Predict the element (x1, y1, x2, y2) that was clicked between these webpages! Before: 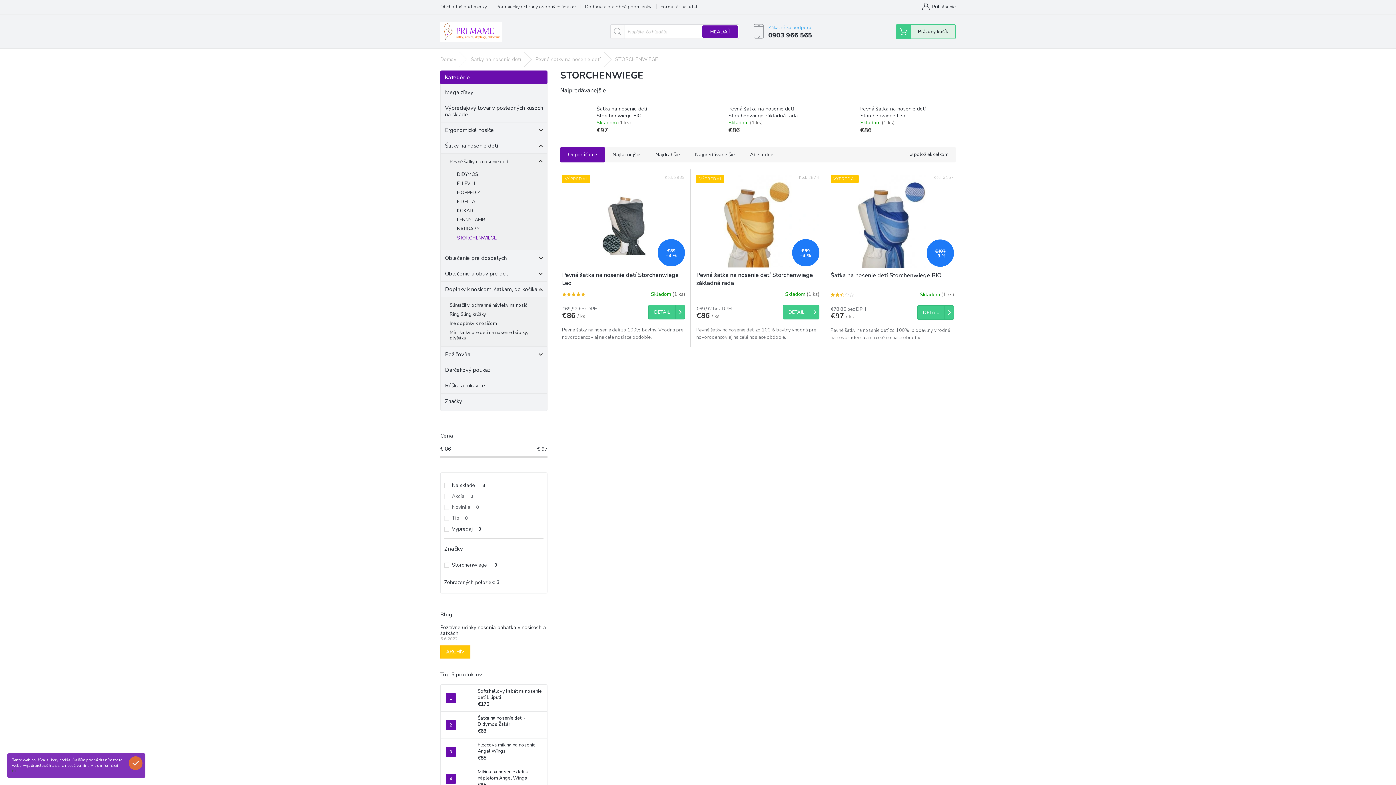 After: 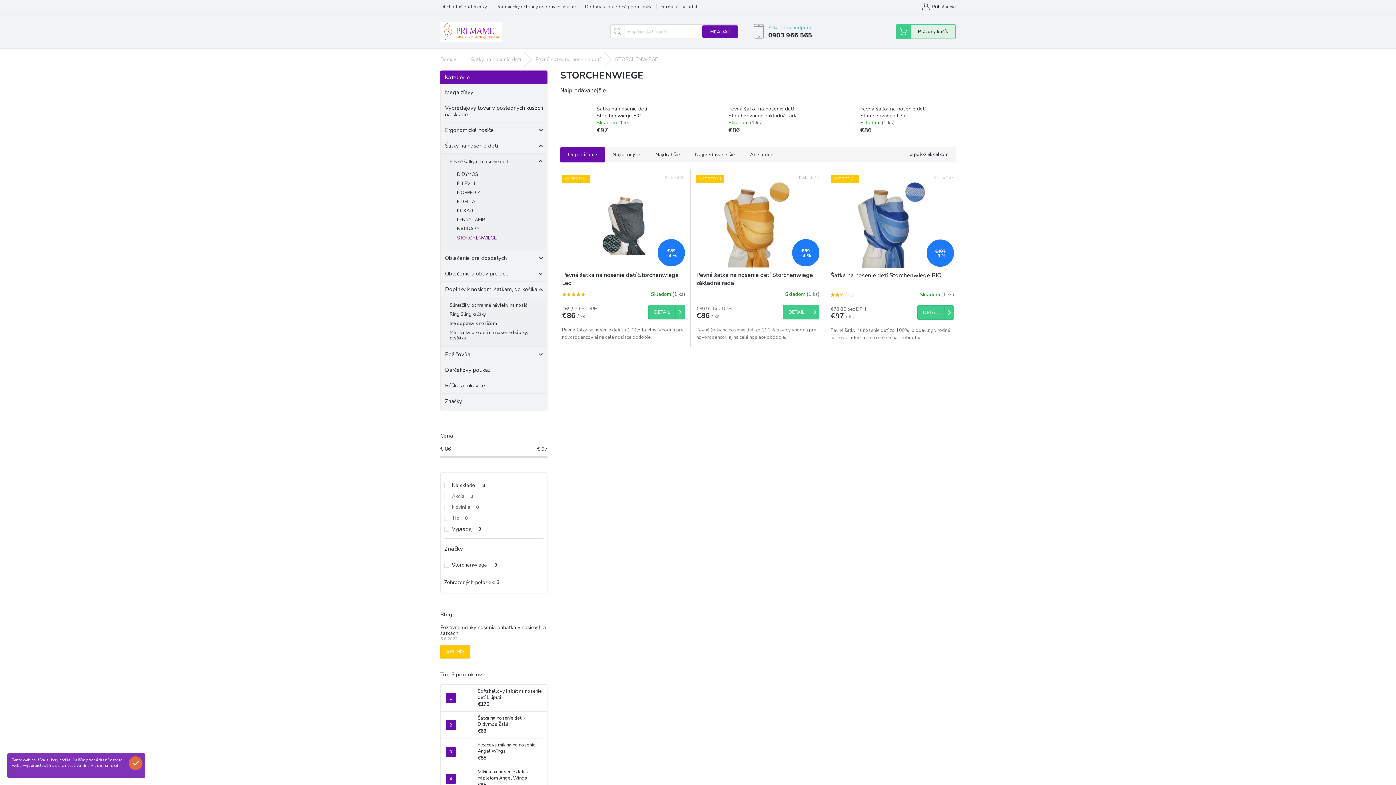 Action: label: STORCHENWIEGE bbox: (440, 233, 547, 242)